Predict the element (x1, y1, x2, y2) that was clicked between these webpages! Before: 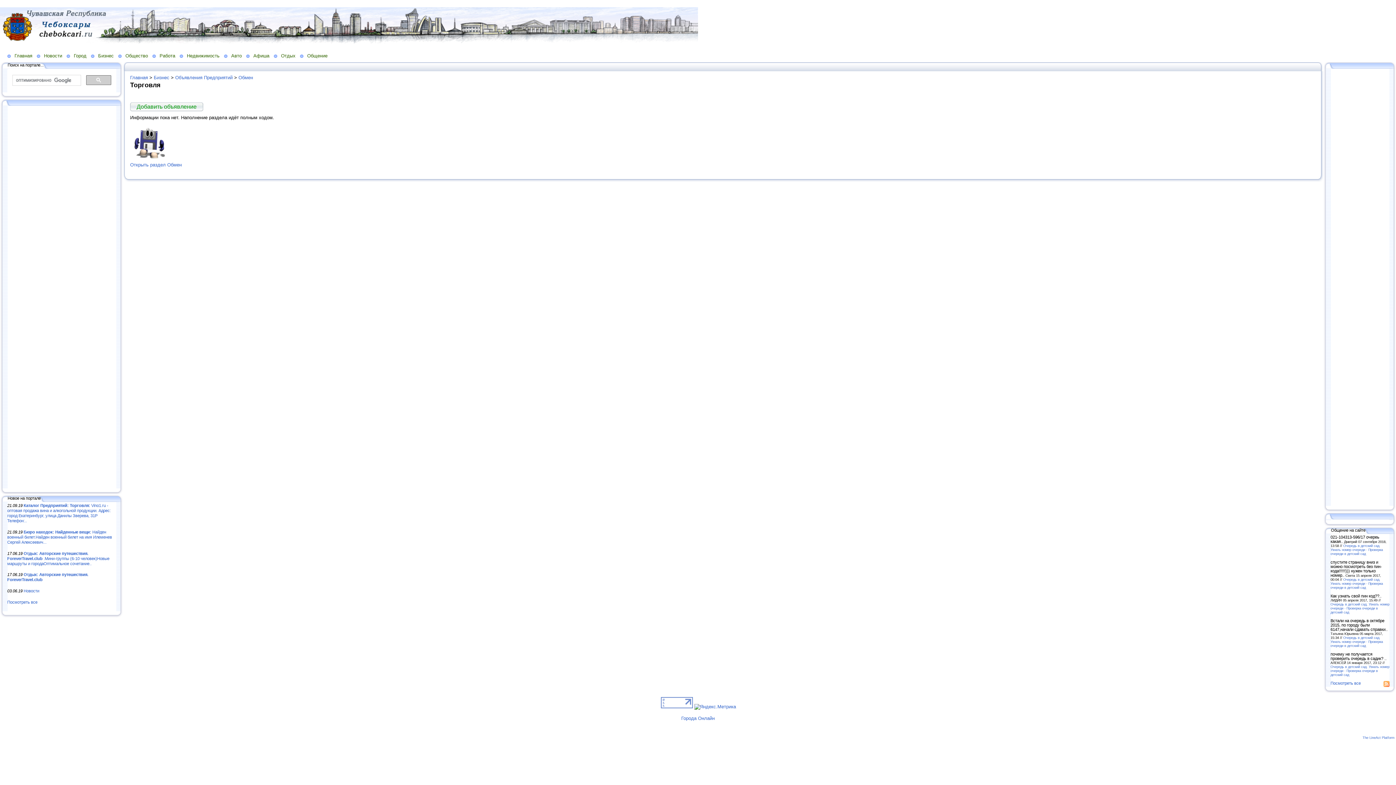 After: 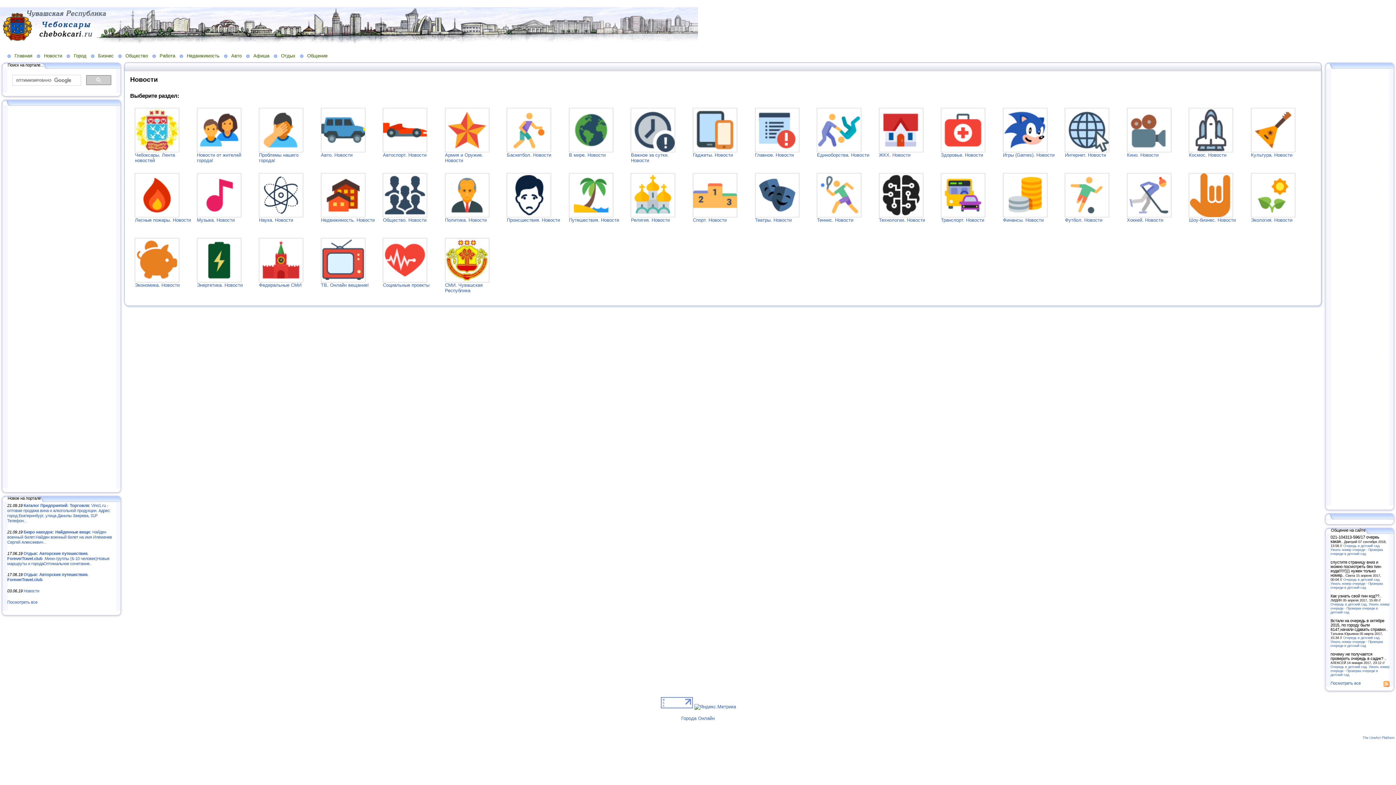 Action: label: Новости bbox: (36, 52, 66, 58)